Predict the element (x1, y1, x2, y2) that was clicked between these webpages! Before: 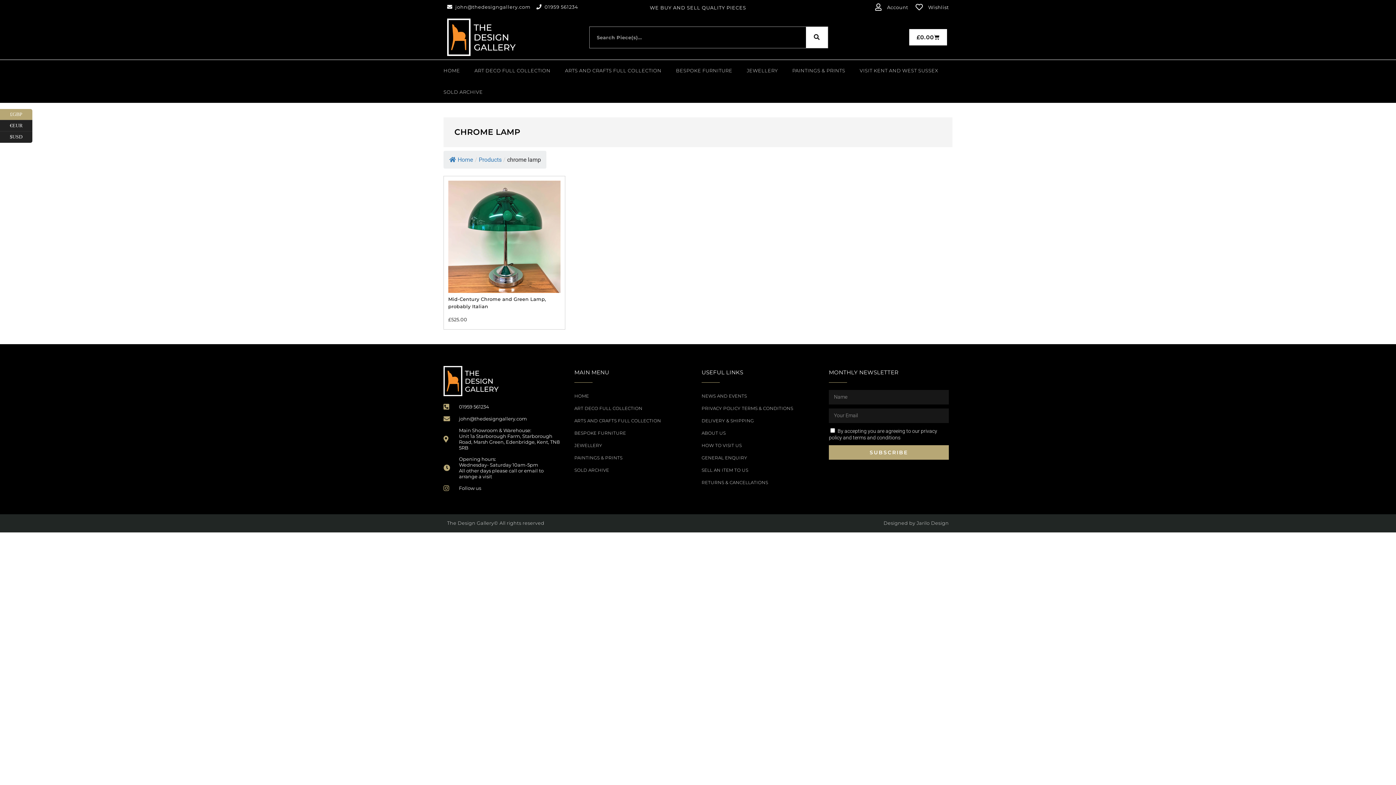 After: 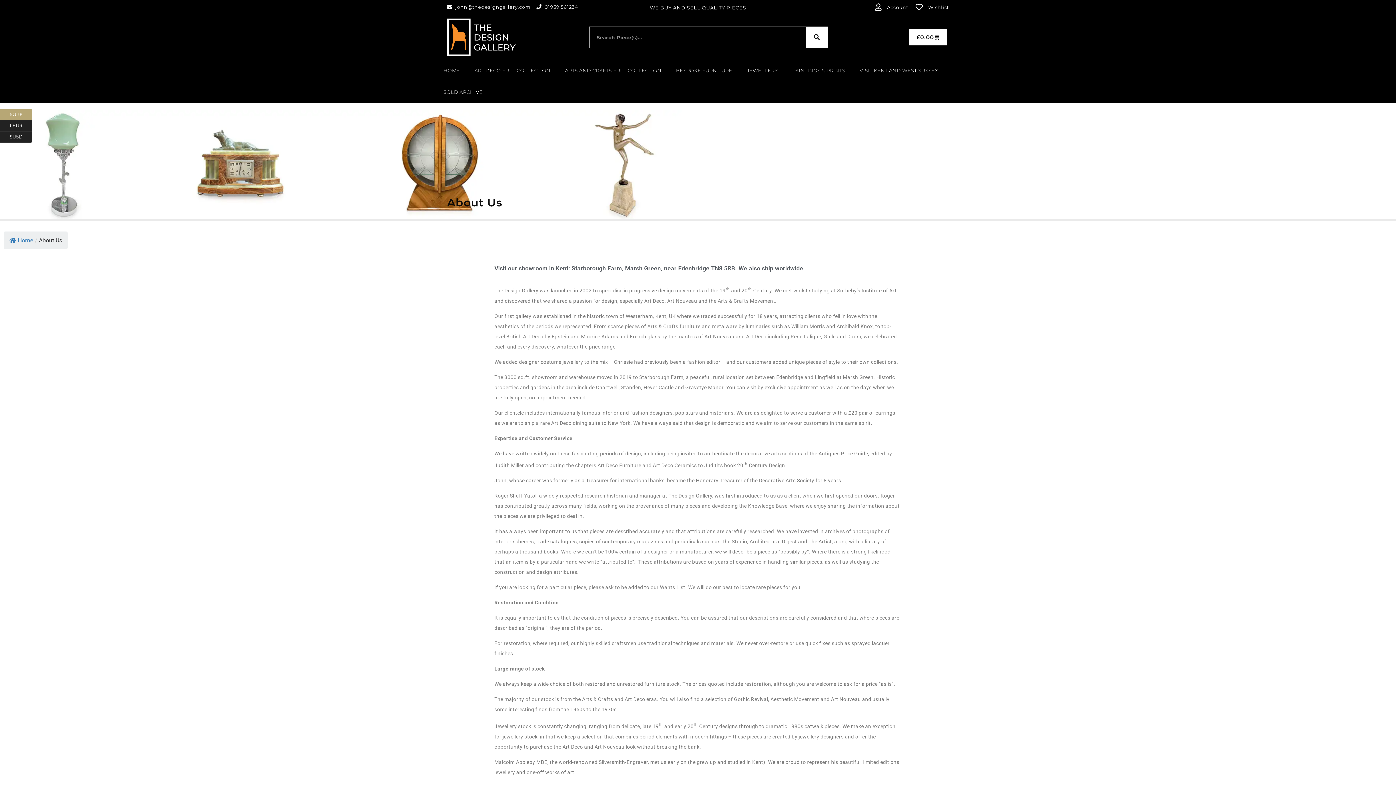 Action: label: ABOUT US bbox: (701, 427, 821, 439)